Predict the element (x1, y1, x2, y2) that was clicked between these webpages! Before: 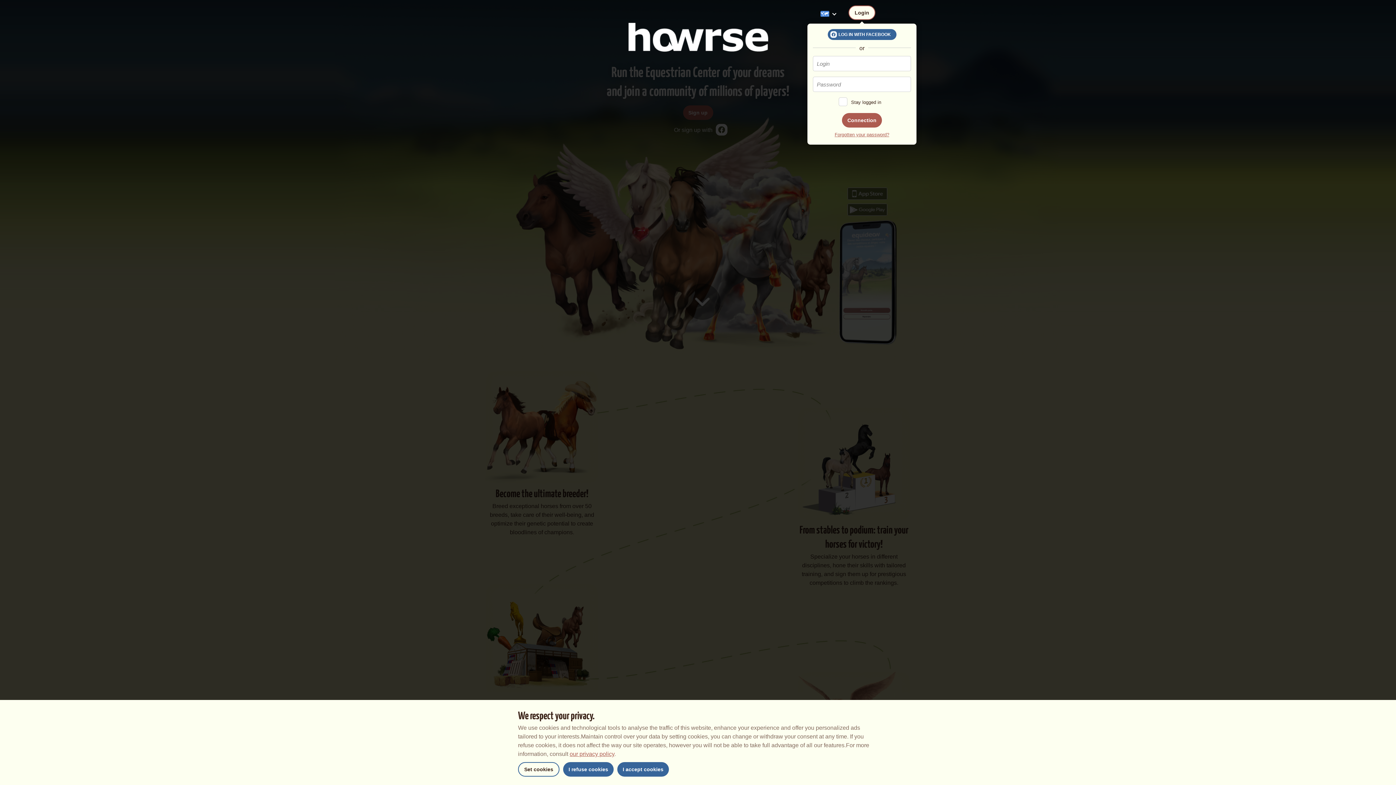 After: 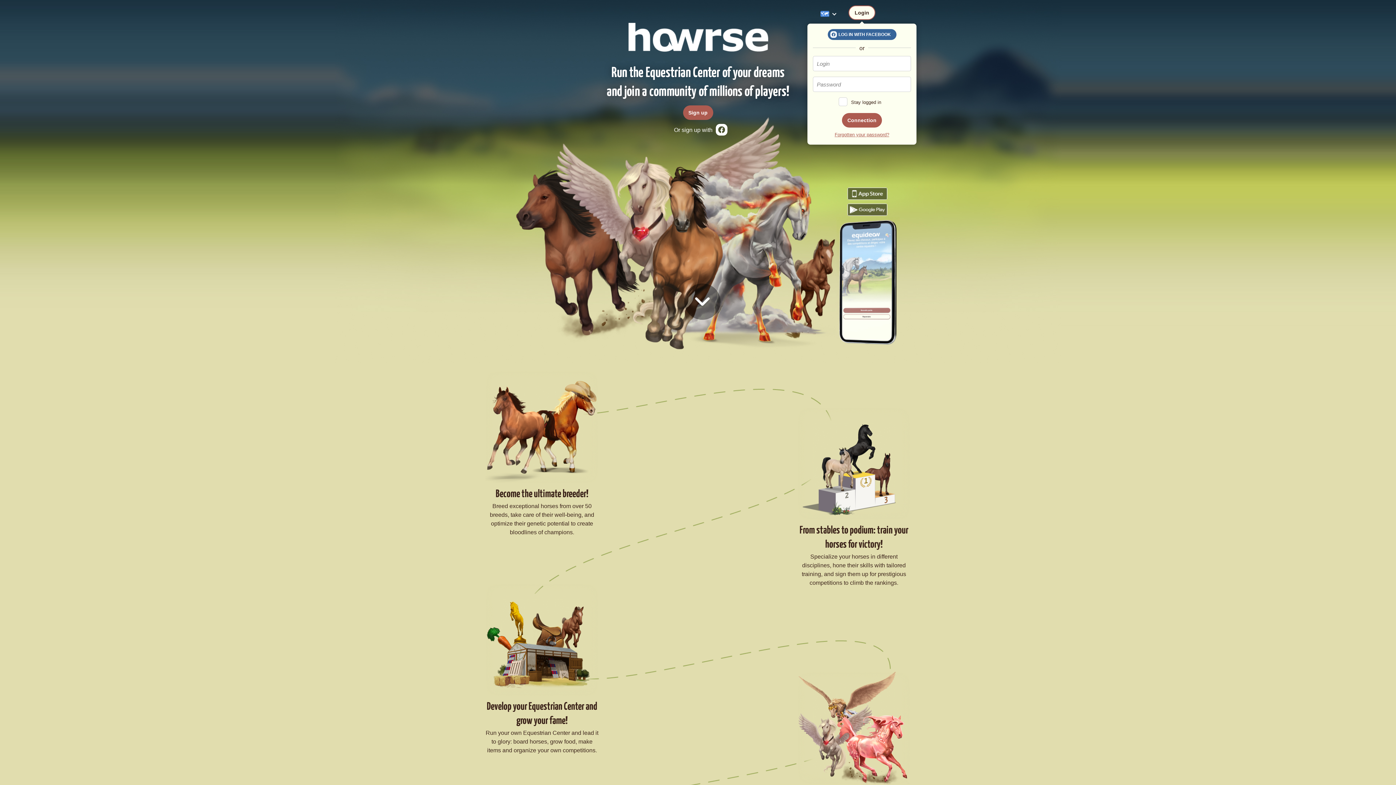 Action: bbox: (617, 762, 669, 777) label: I accept cookies